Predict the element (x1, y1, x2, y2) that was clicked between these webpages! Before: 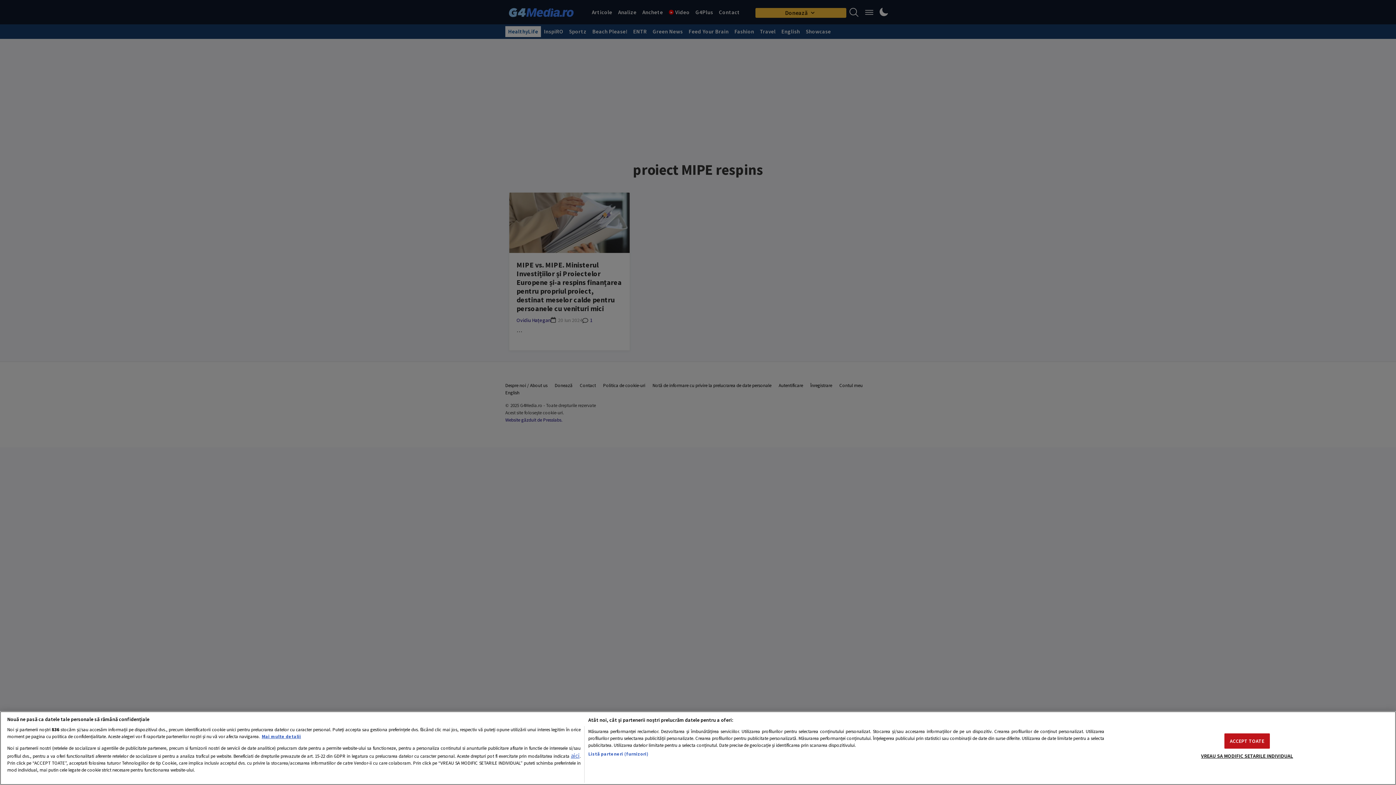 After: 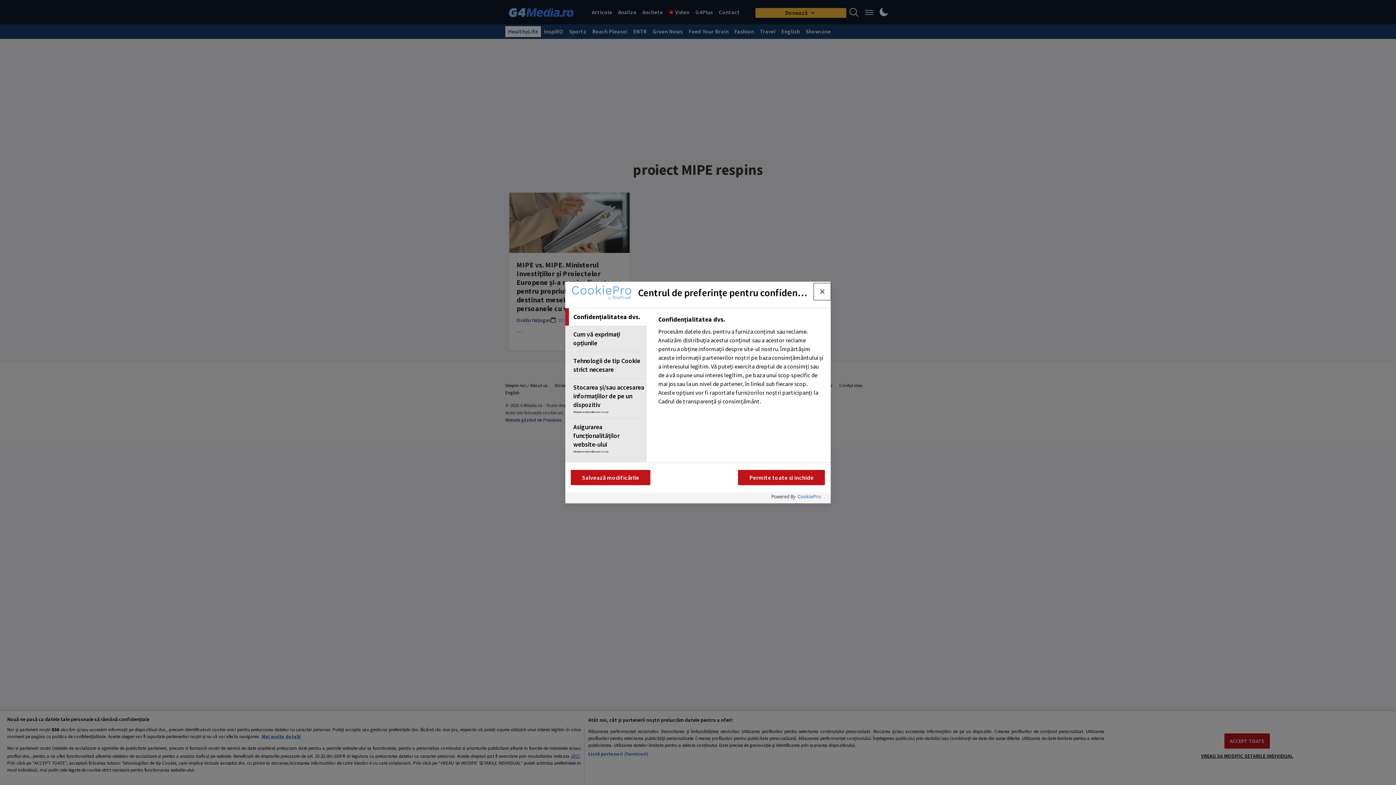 Action: label: VREAU SA MODIFIC SETARILE INDIVIDUAL bbox: (1201, 748, 1293, 763)